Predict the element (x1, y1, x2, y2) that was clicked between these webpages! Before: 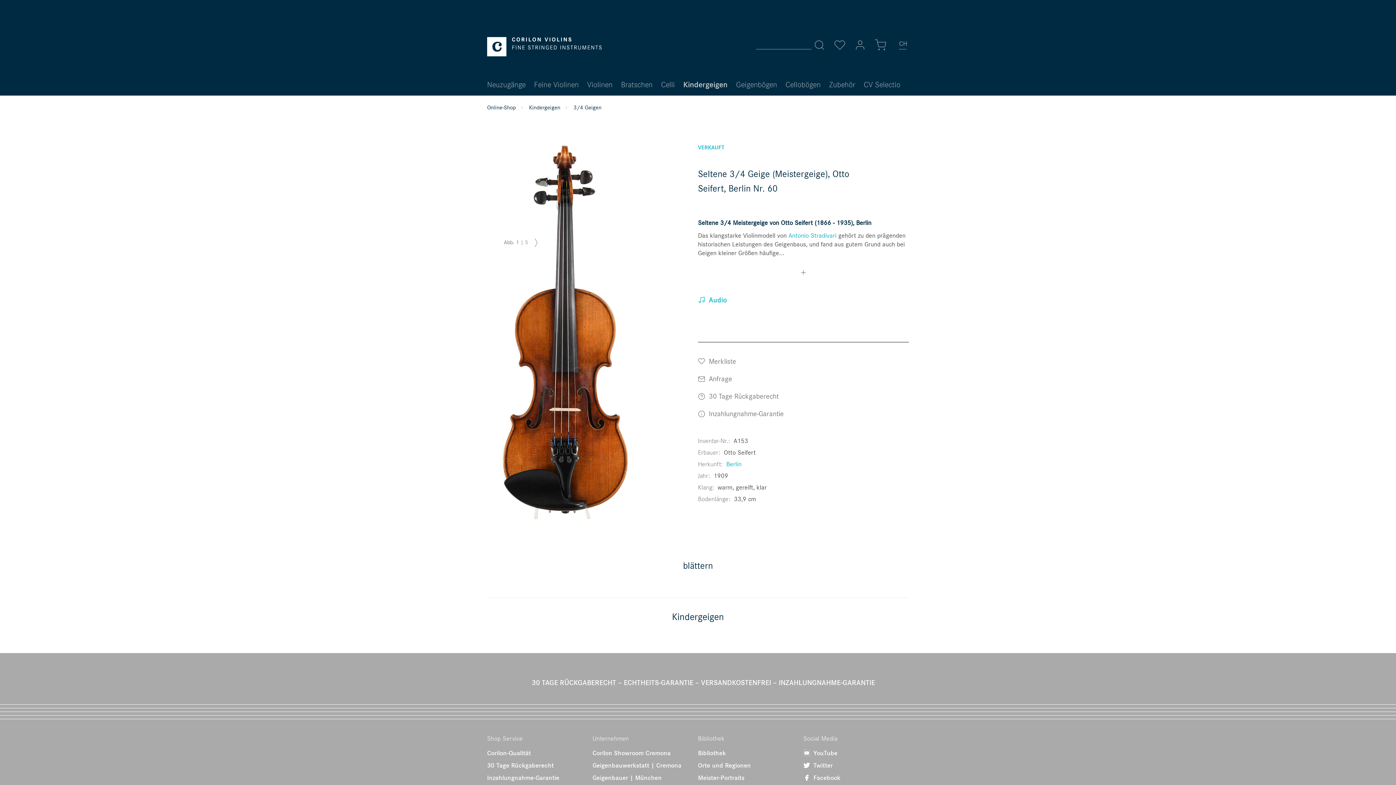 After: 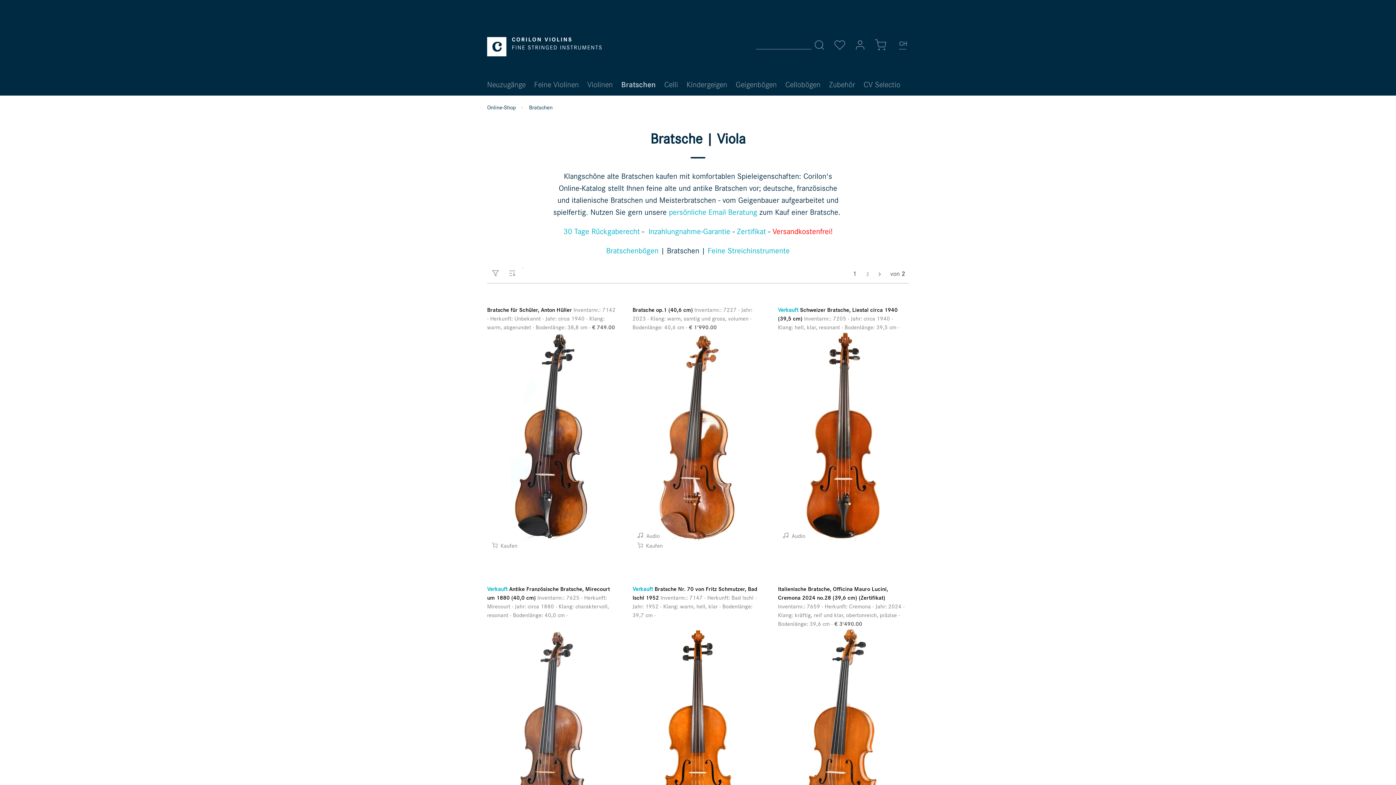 Action: bbox: (617, 73, 657, 95) label: Bratschen